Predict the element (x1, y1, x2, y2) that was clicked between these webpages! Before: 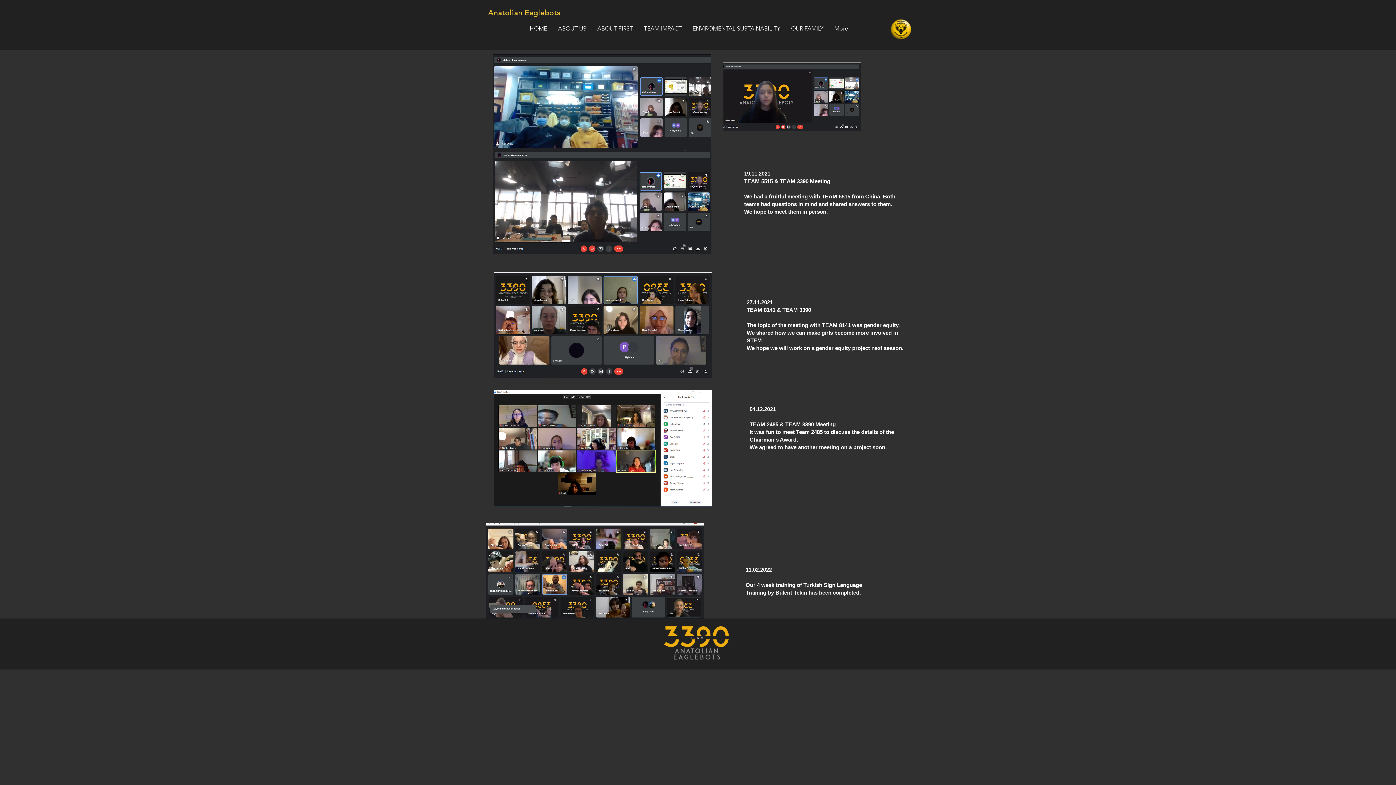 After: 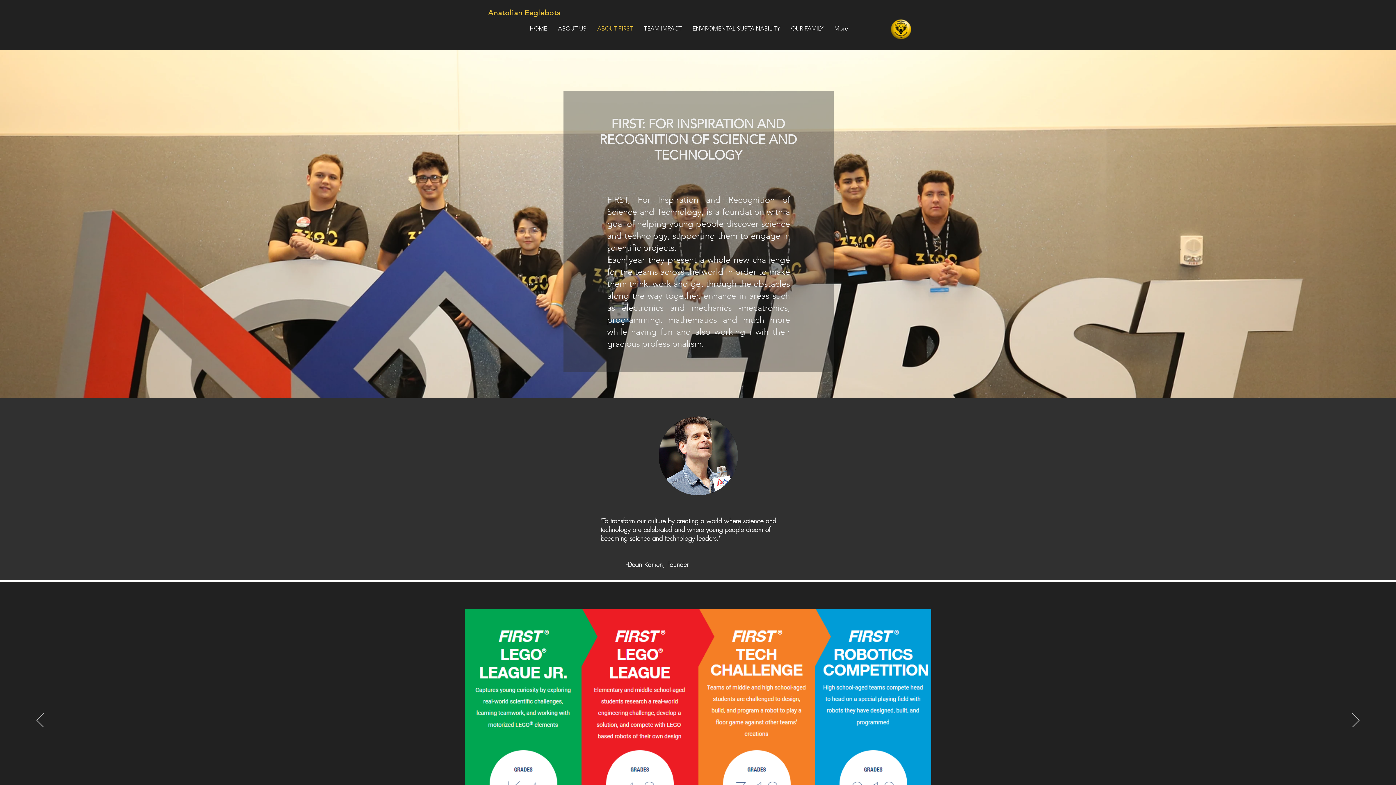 Action: bbox: (592, 19, 638, 37) label: ABOUT FIRST